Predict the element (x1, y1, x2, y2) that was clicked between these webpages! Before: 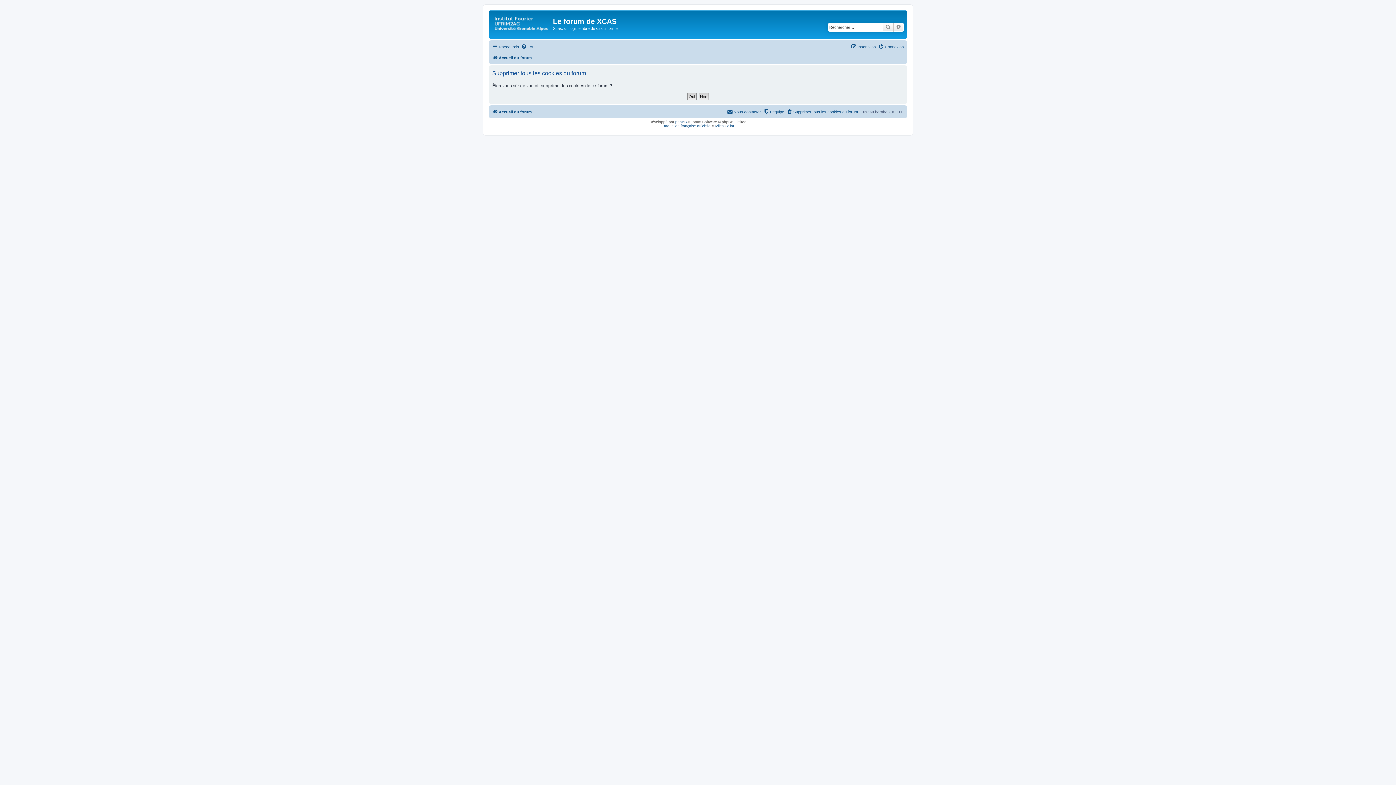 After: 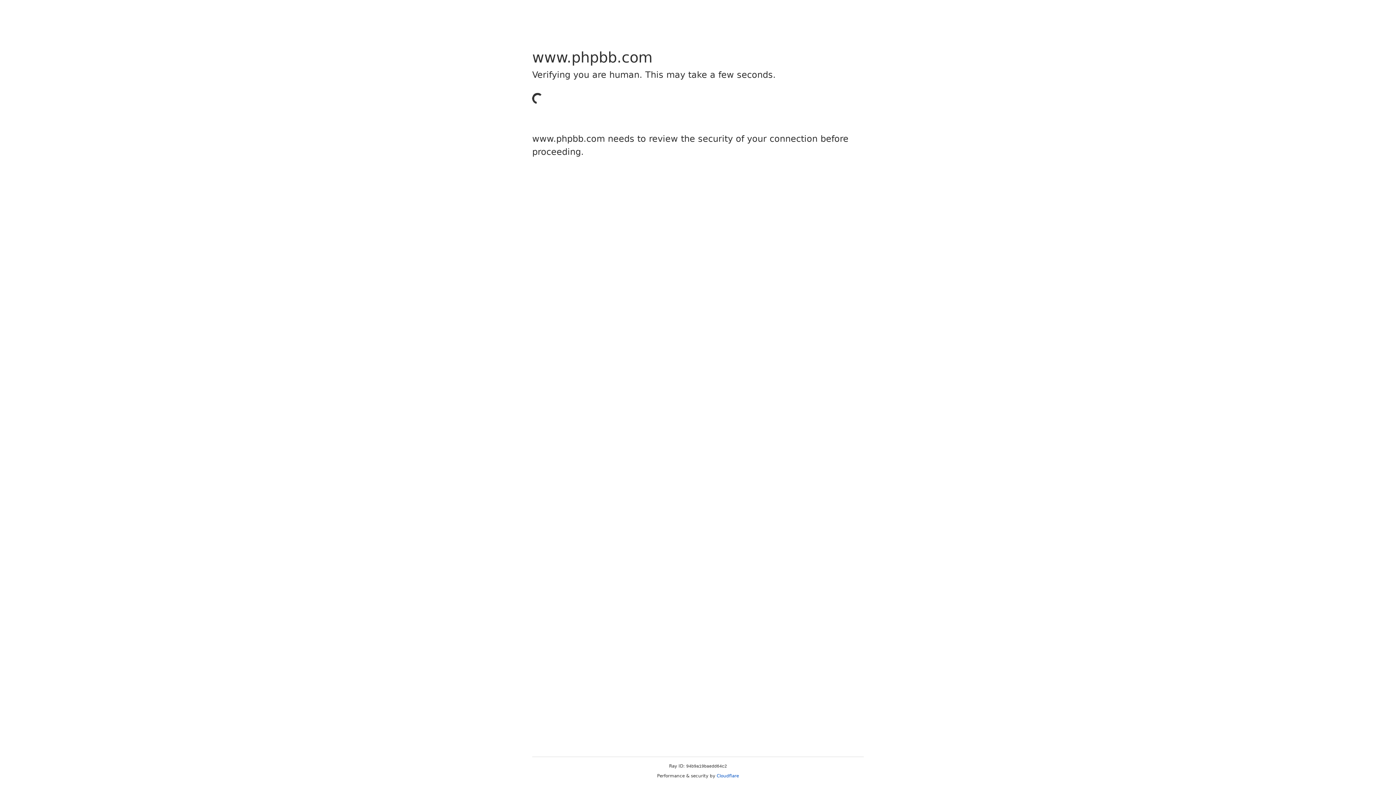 Action: label: phpBB bbox: (675, 119, 687, 123)